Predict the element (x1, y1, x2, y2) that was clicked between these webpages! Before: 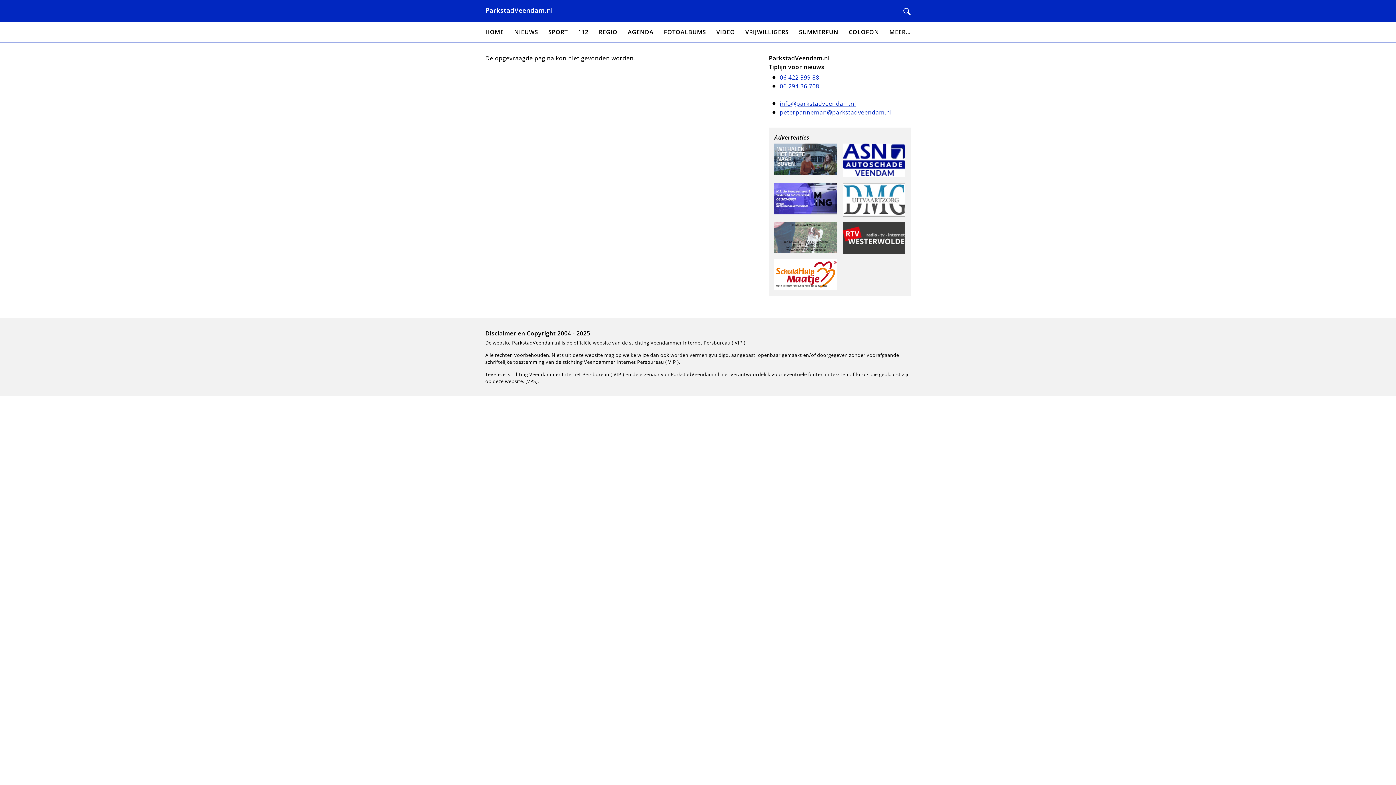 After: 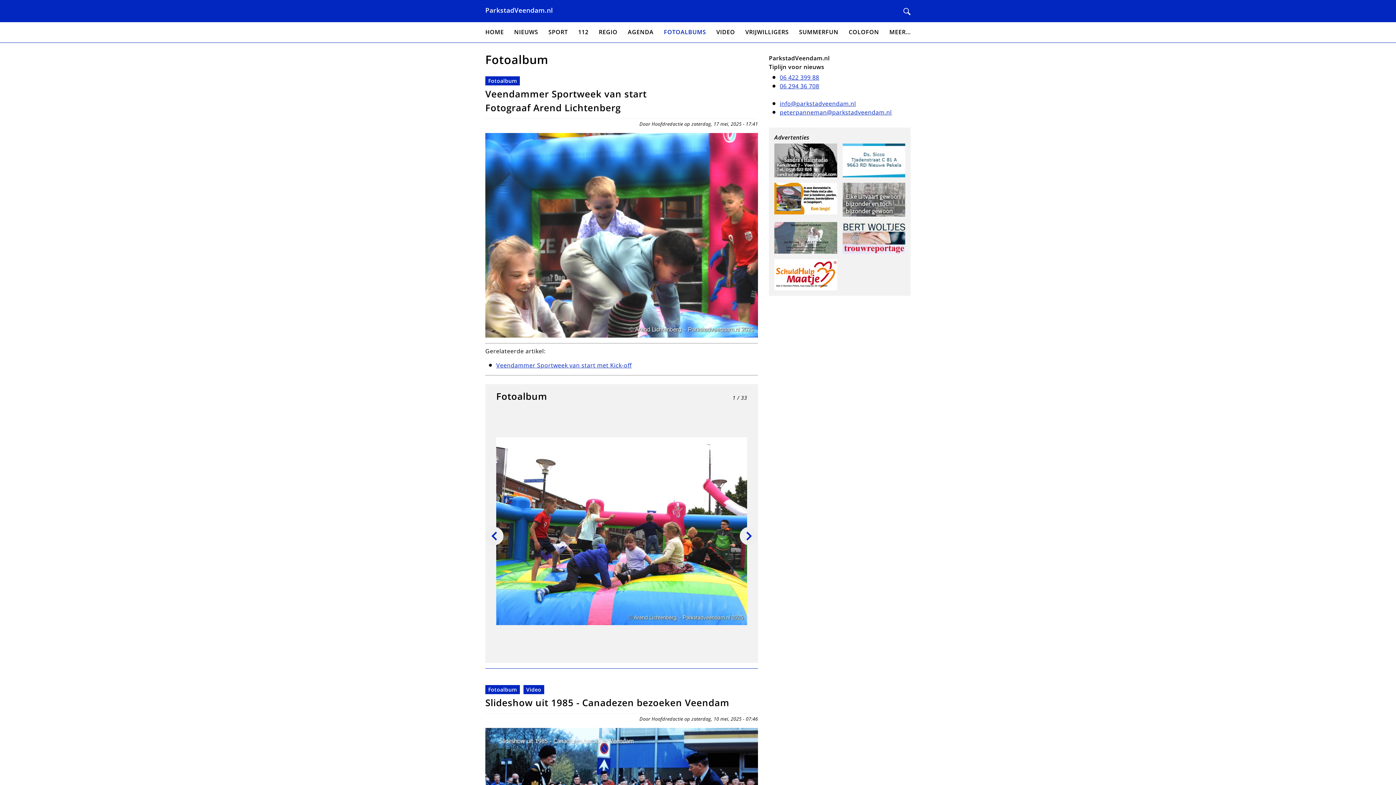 Action: label: FOTOALBUMS bbox: (664, 27, 706, 37)